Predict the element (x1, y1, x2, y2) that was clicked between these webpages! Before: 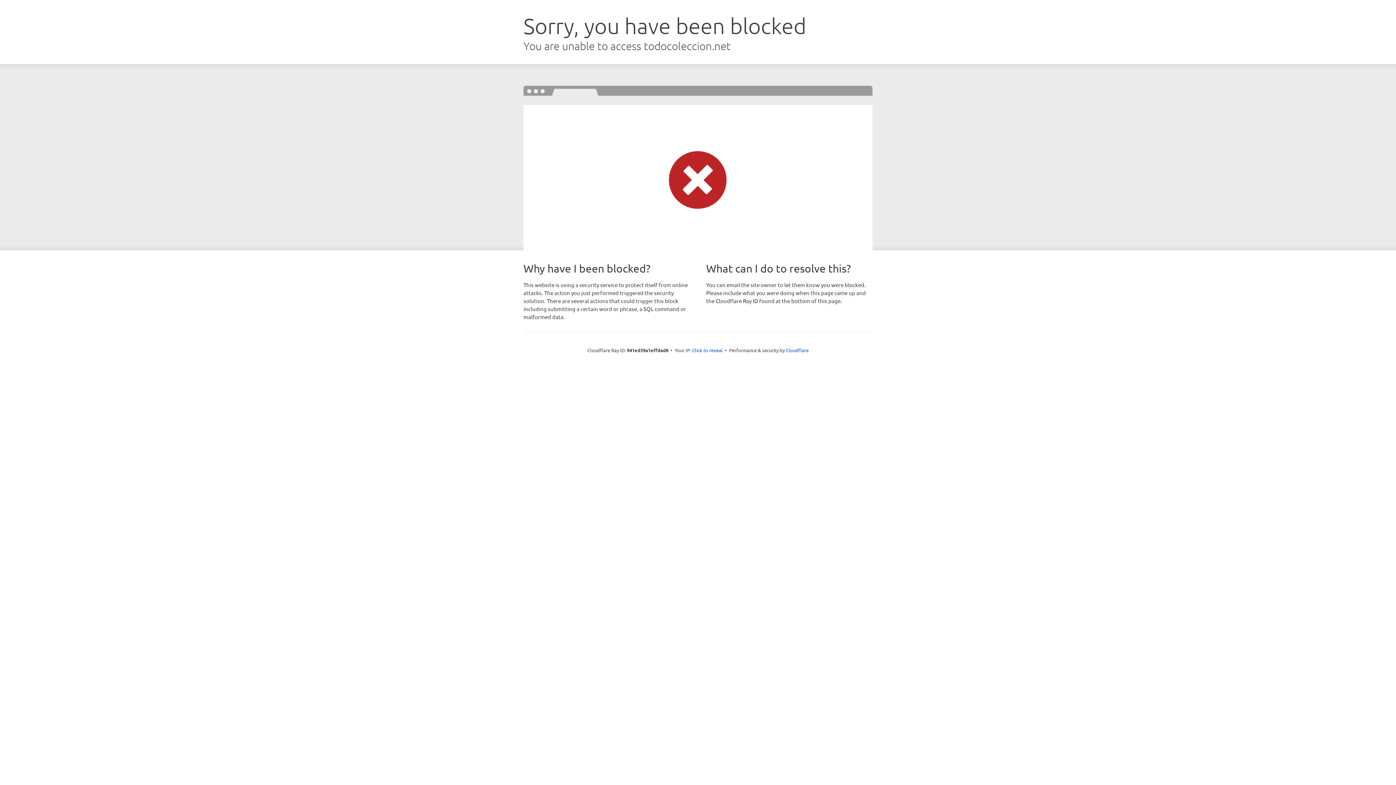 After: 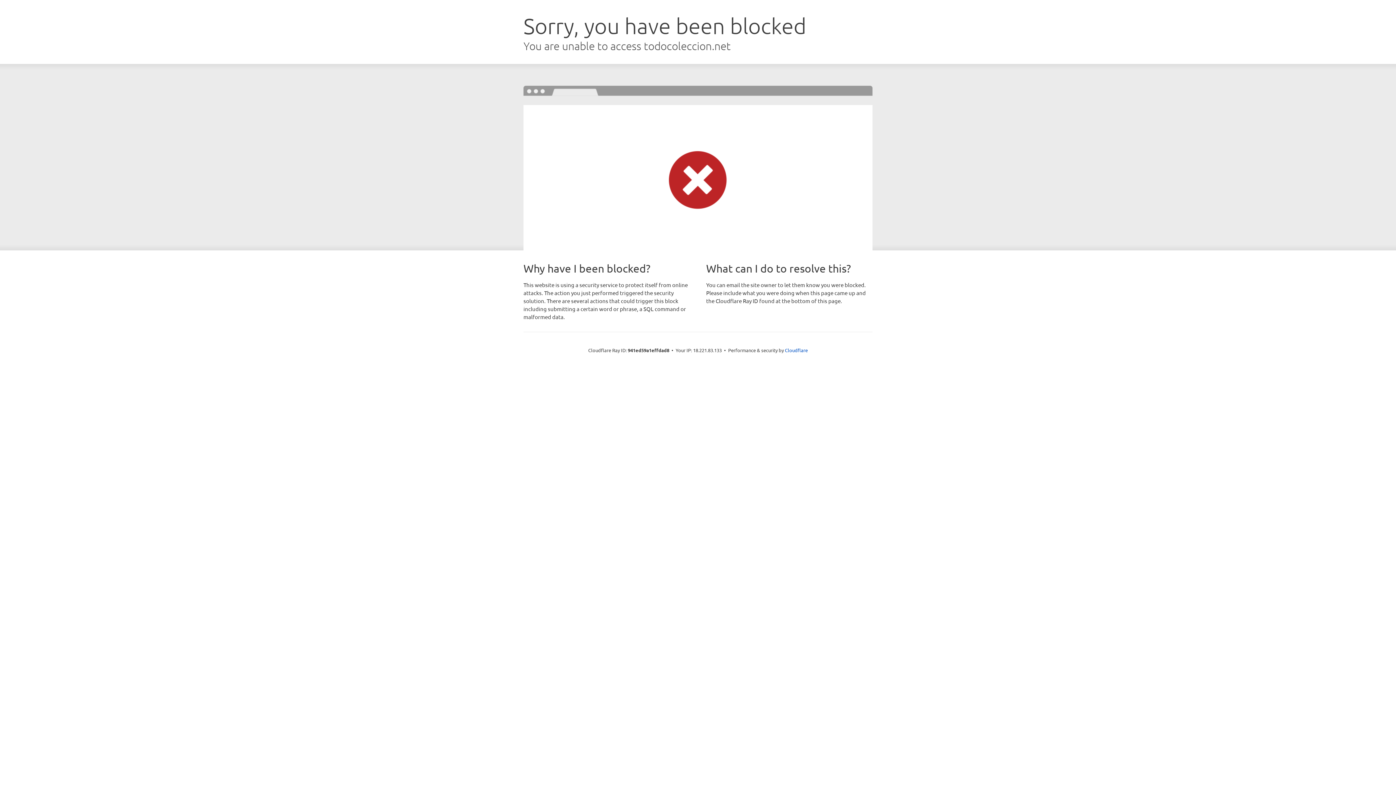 Action: bbox: (692, 346, 722, 353) label: Click to reveal